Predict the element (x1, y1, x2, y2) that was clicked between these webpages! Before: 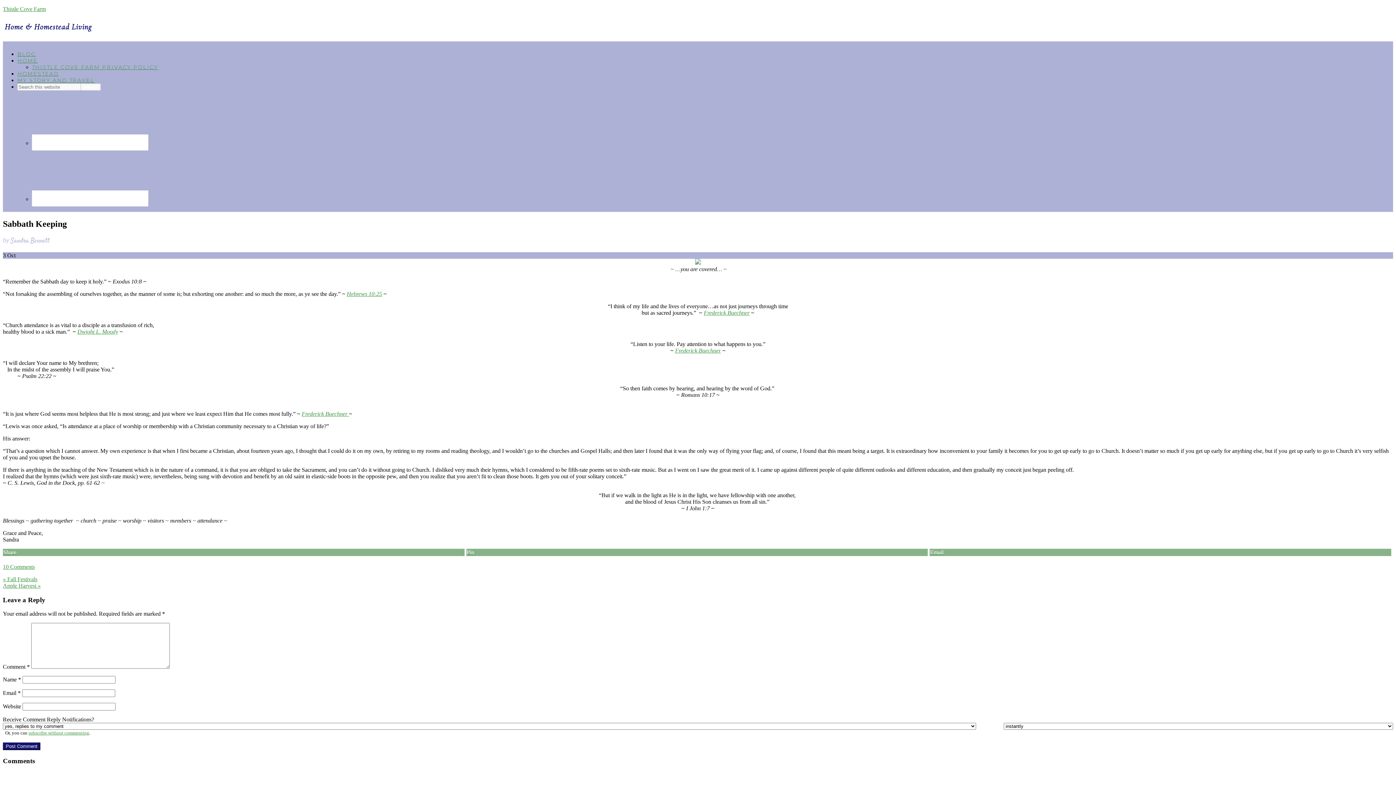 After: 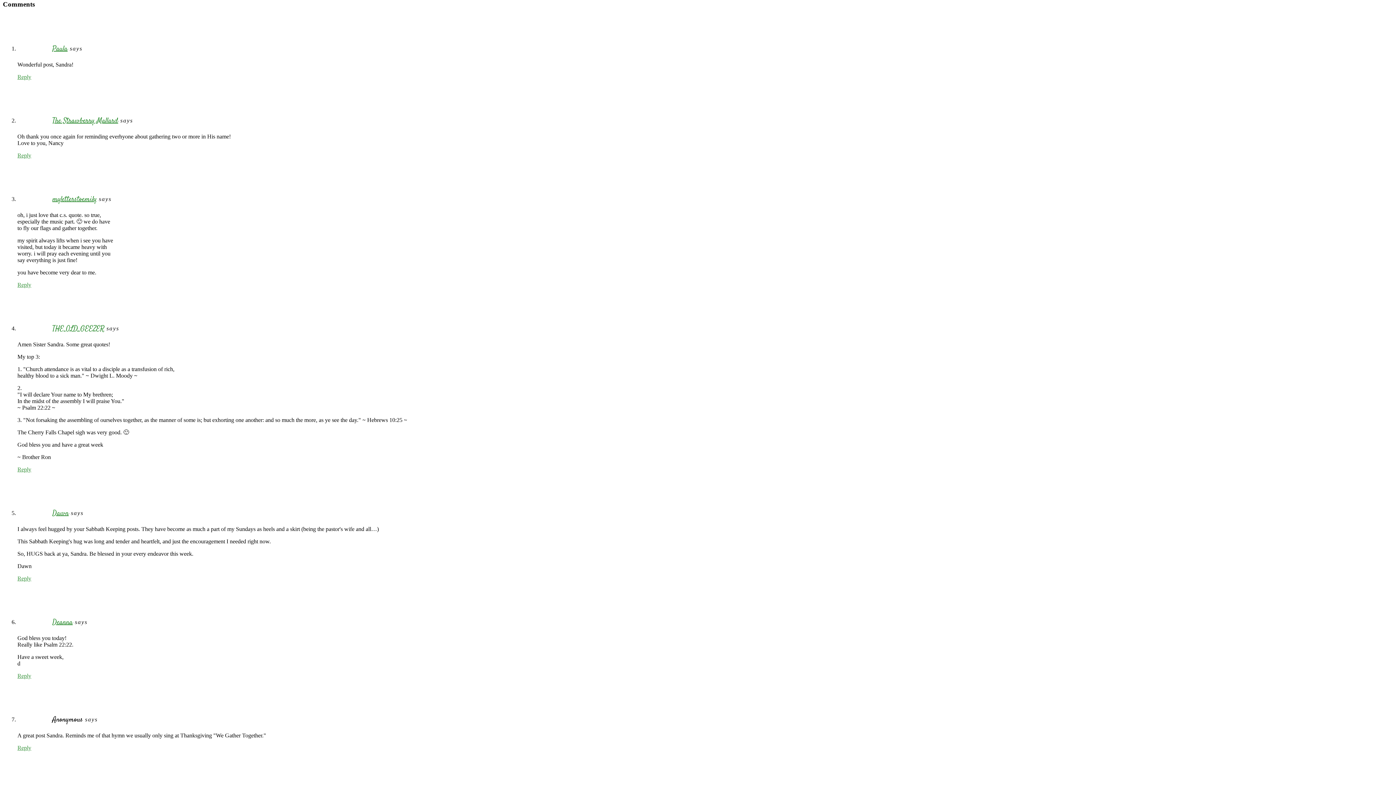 Action: label: 10 Comments bbox: (2, 563, 34, 570)